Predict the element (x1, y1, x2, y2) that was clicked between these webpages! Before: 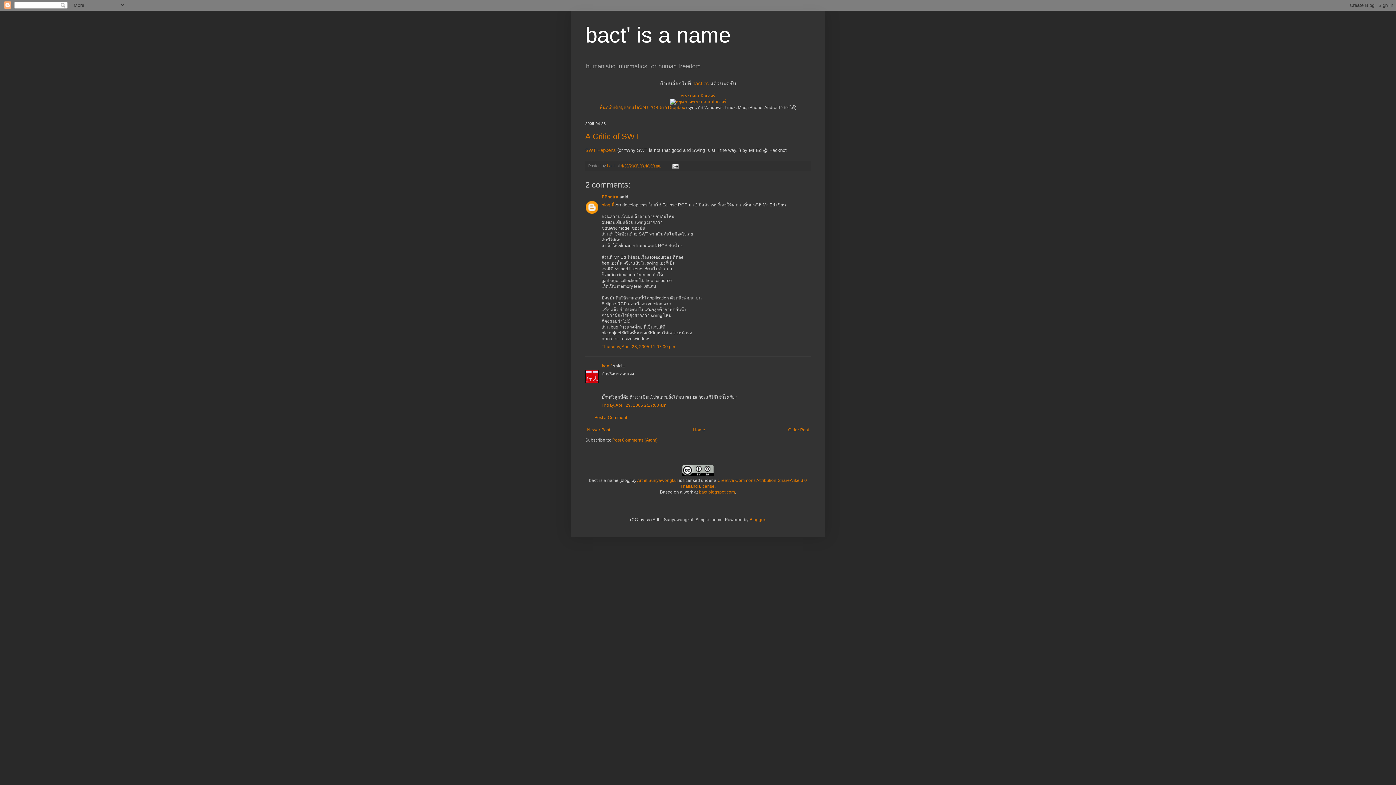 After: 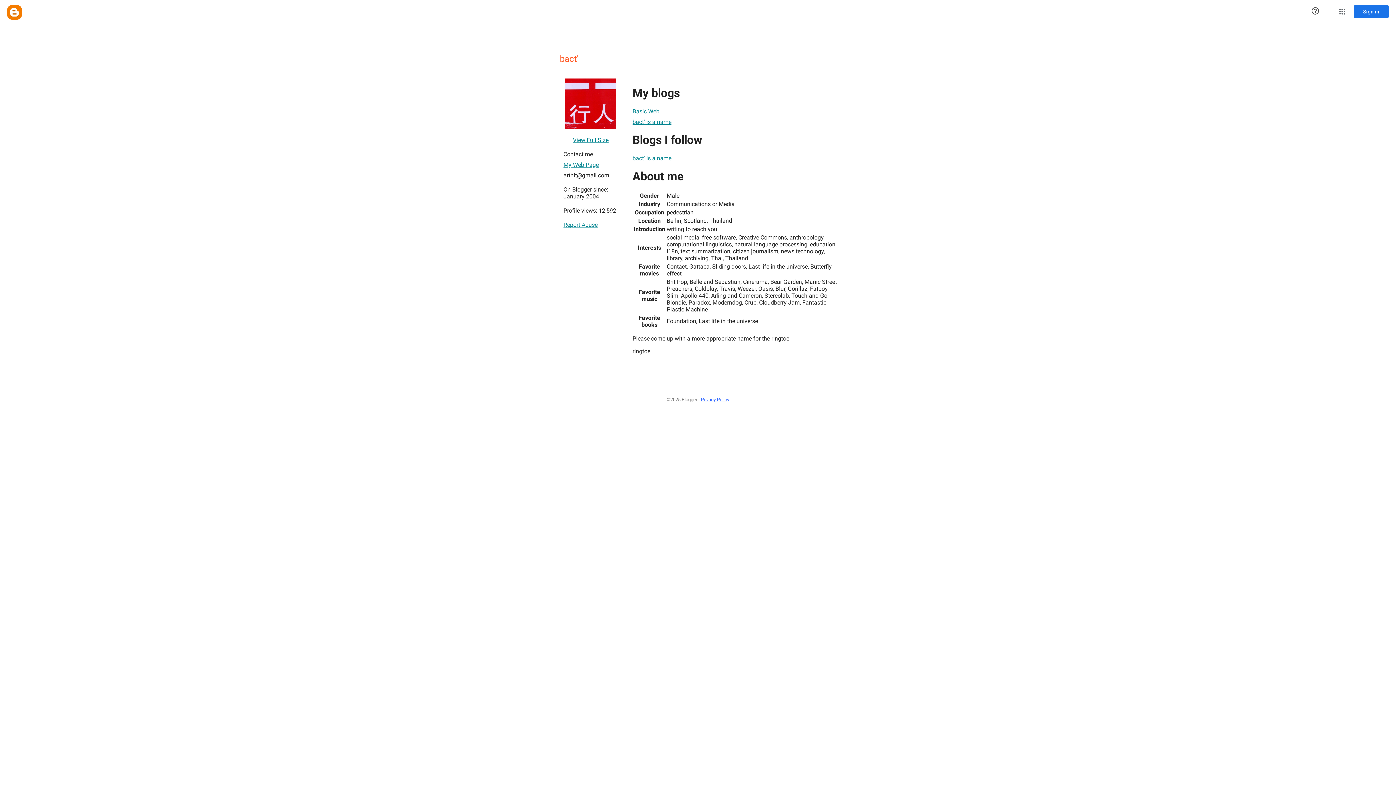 Action: bbox: (607, 163, 616, 168) label: bact' 